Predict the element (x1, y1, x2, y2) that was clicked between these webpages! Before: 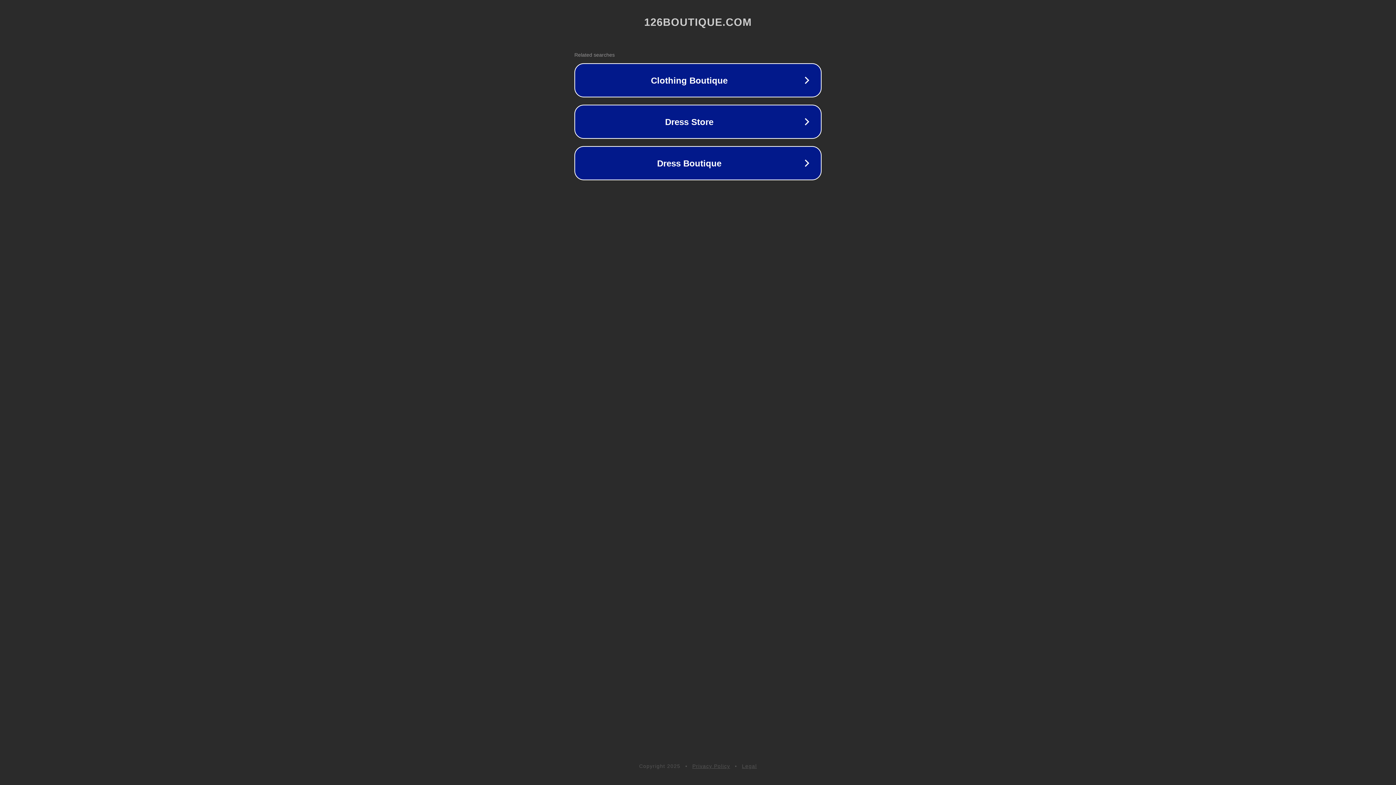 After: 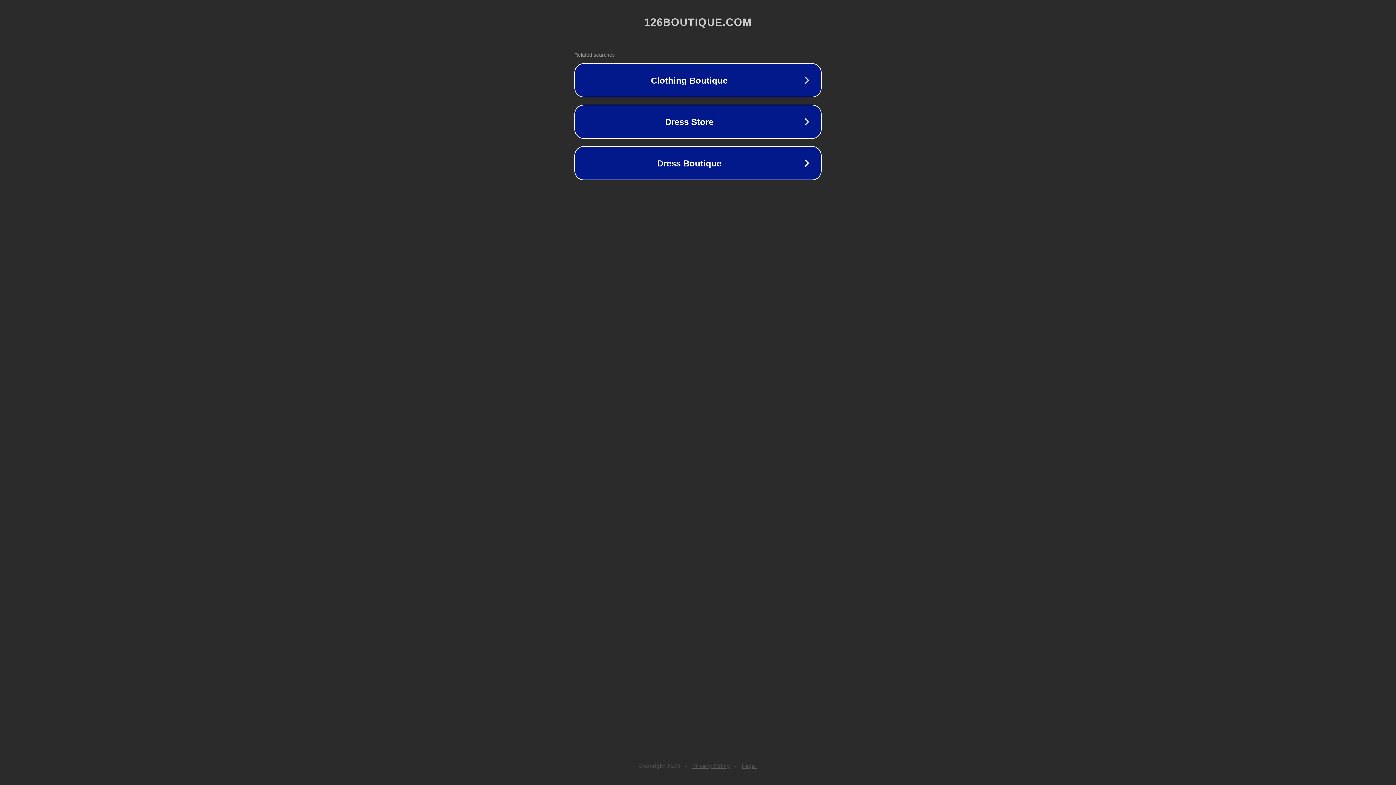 Action: label: Privacy Policy bbox: (692, 763, 730, 769)